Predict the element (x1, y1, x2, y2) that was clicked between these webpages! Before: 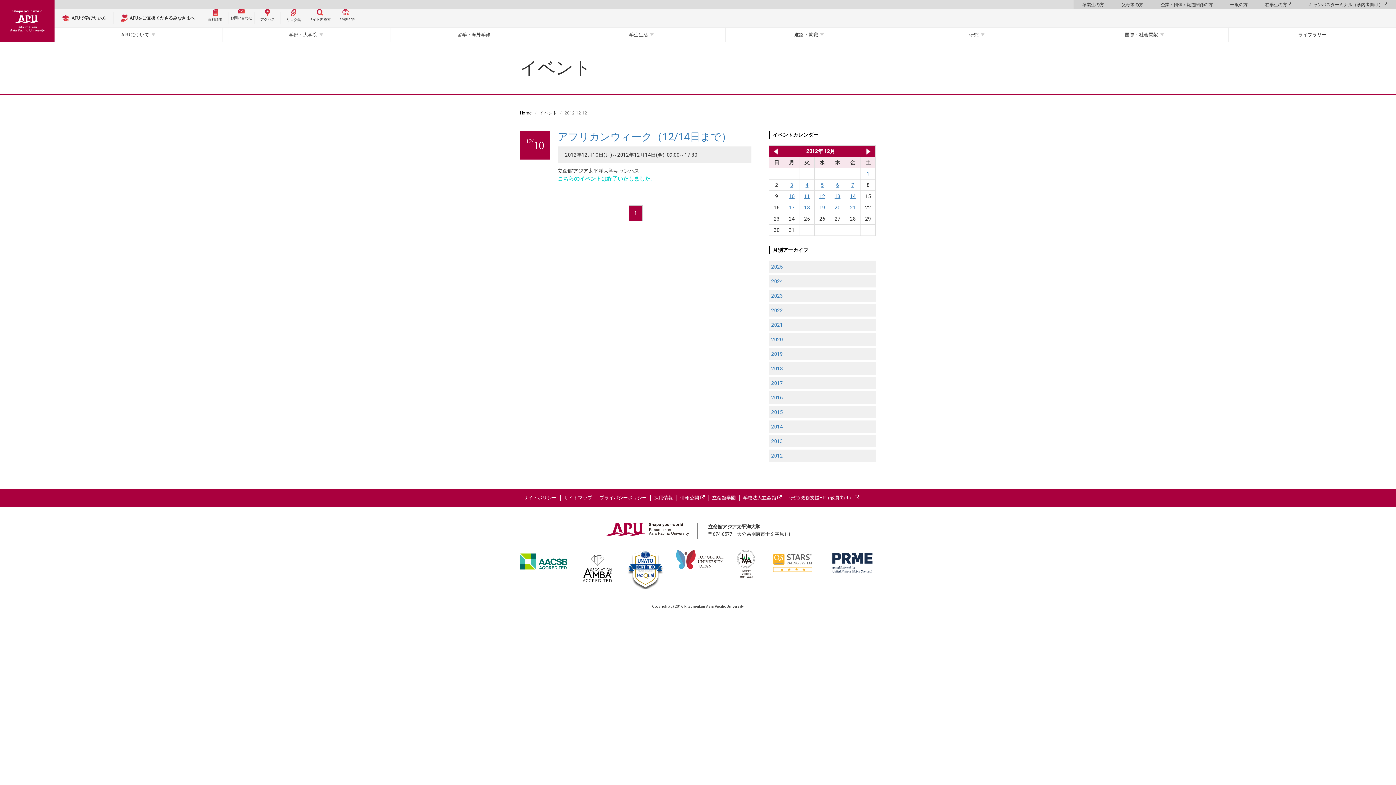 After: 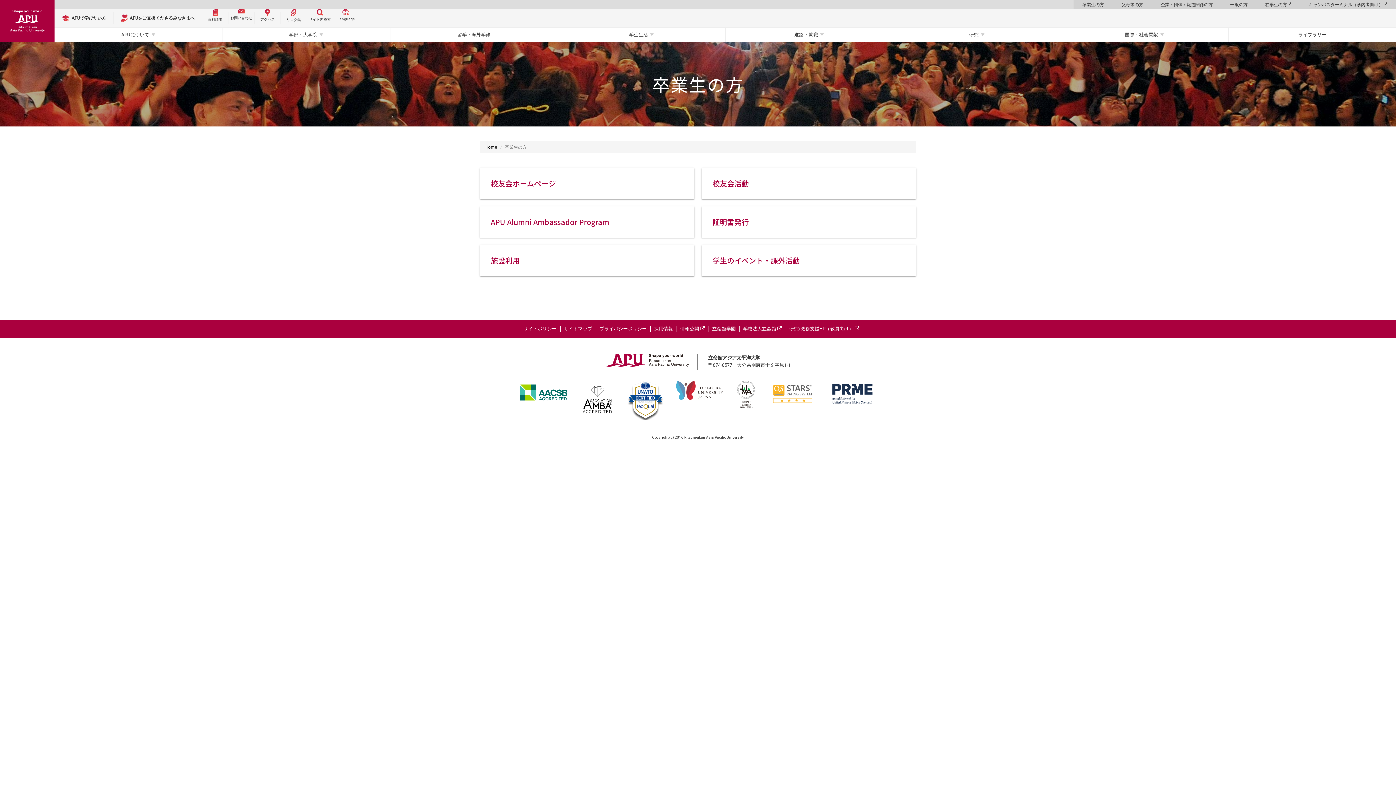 Action: label: 卒業生の方 bbox: (1073, 0, 1113, 9)